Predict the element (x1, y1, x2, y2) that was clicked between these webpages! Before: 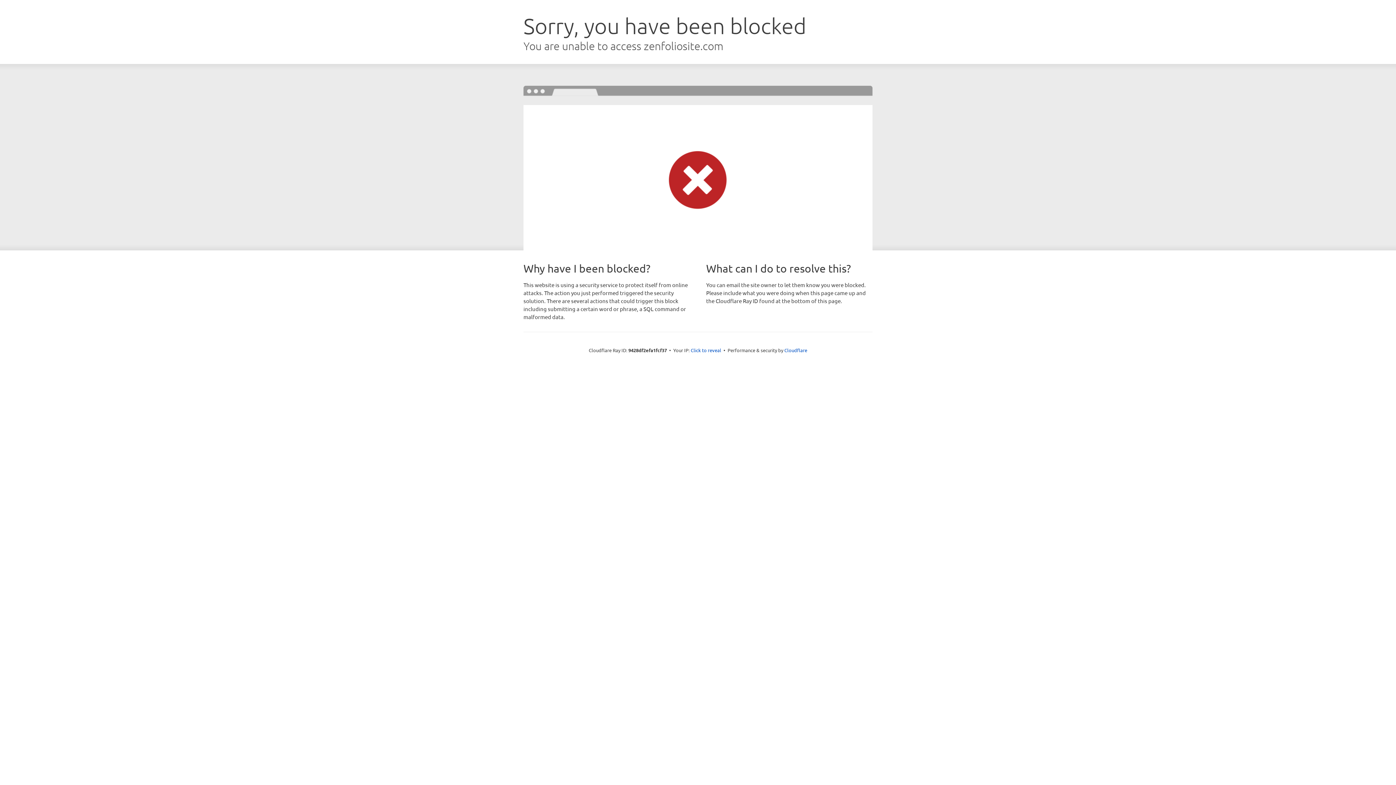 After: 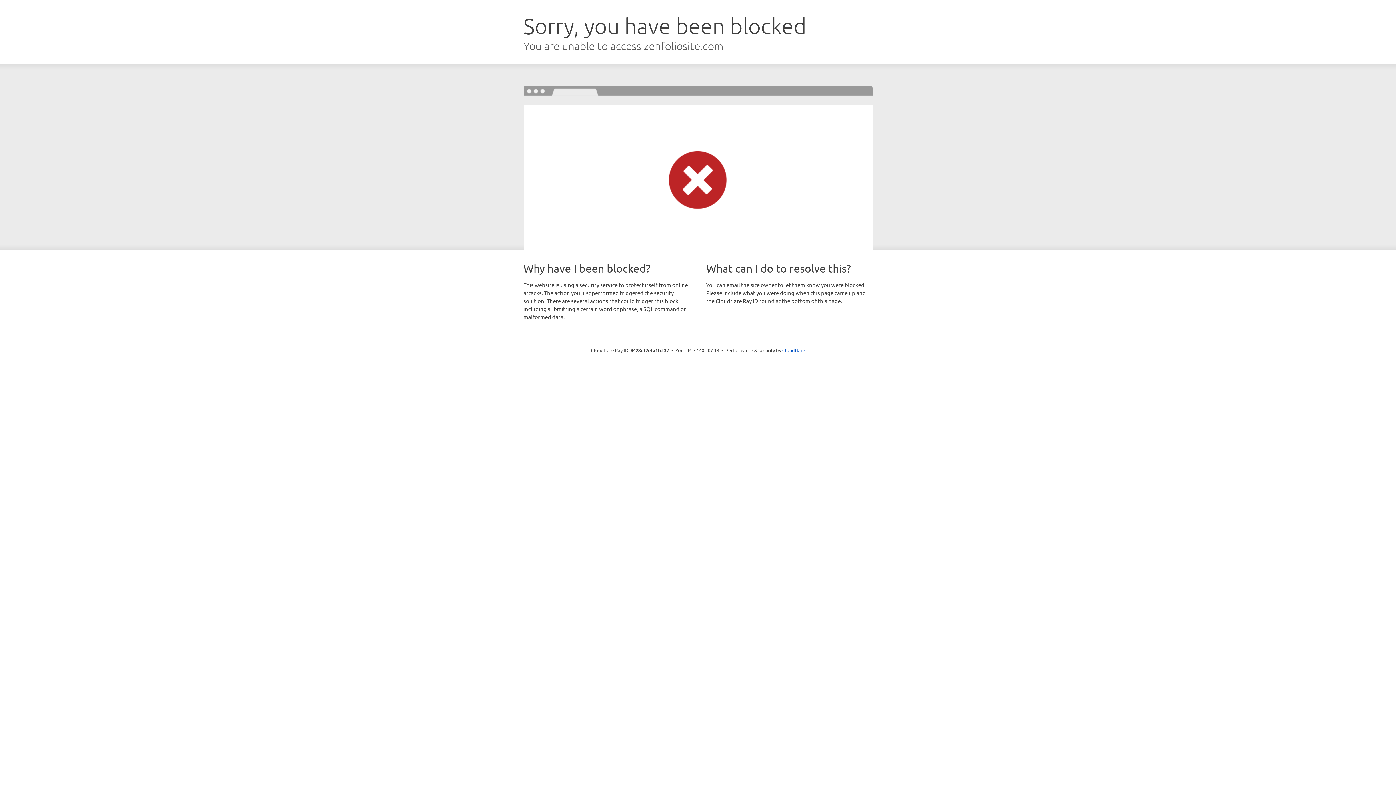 Action: bbox: (690, 346, 721, 353) label: Click to reveal